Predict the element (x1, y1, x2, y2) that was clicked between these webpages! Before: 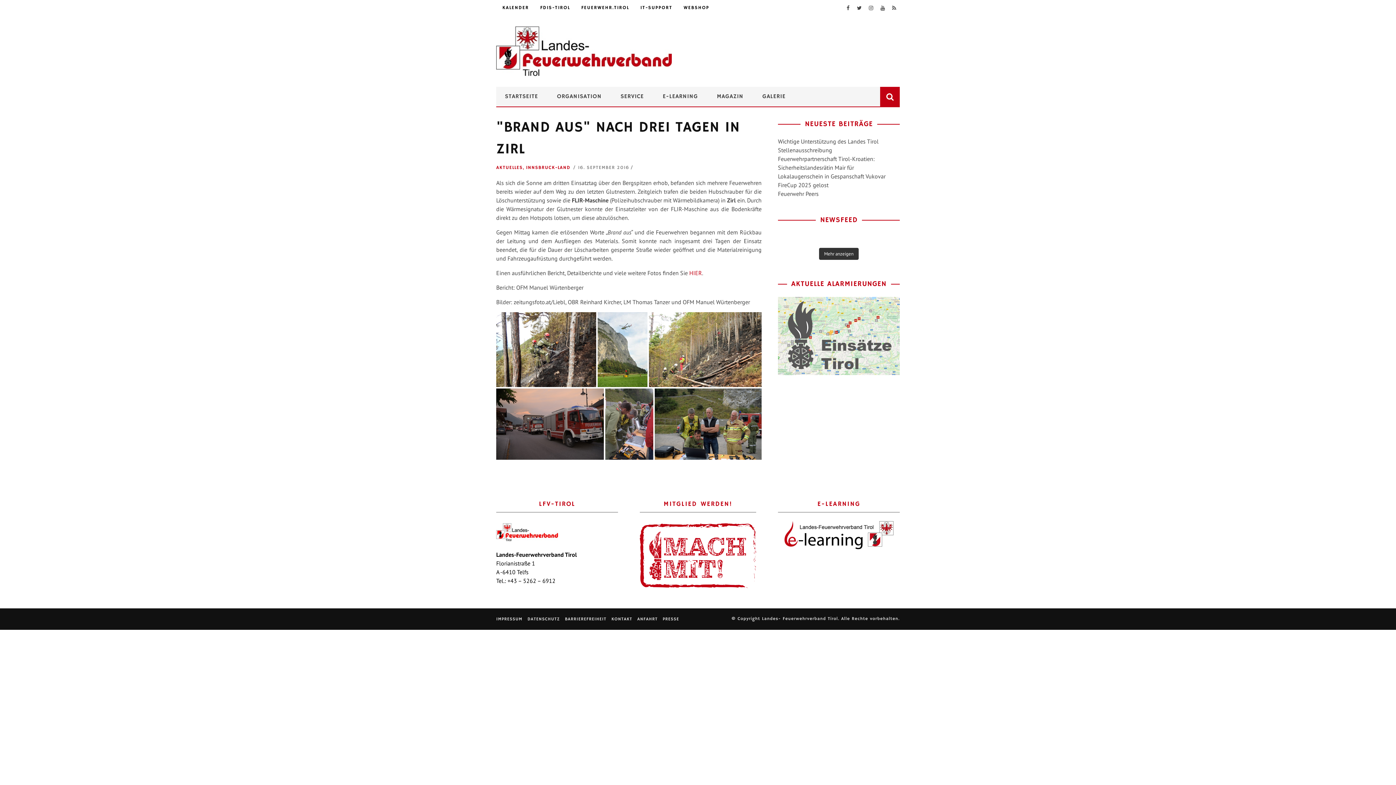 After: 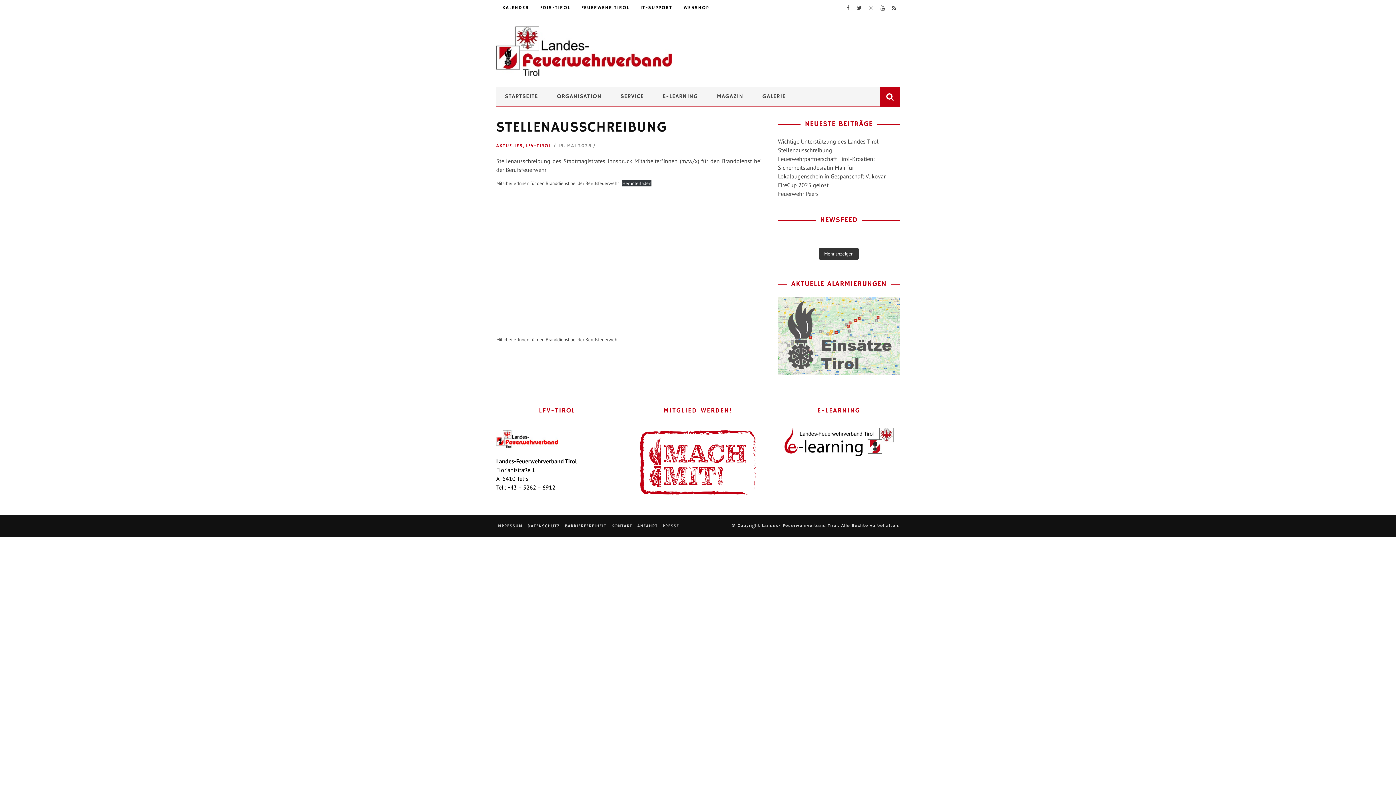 Action: label: Stellenausschreibung bbox: (778, 146, 832, 153)